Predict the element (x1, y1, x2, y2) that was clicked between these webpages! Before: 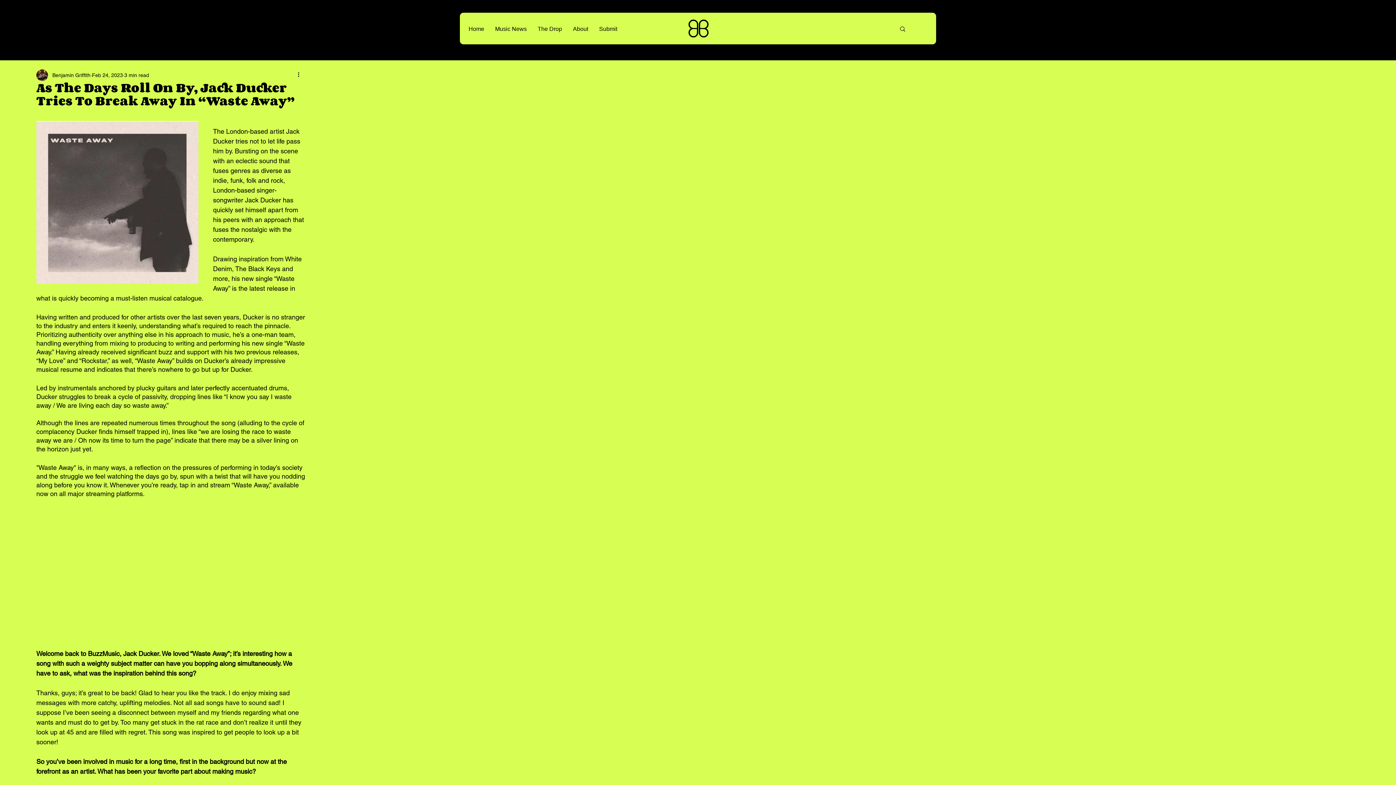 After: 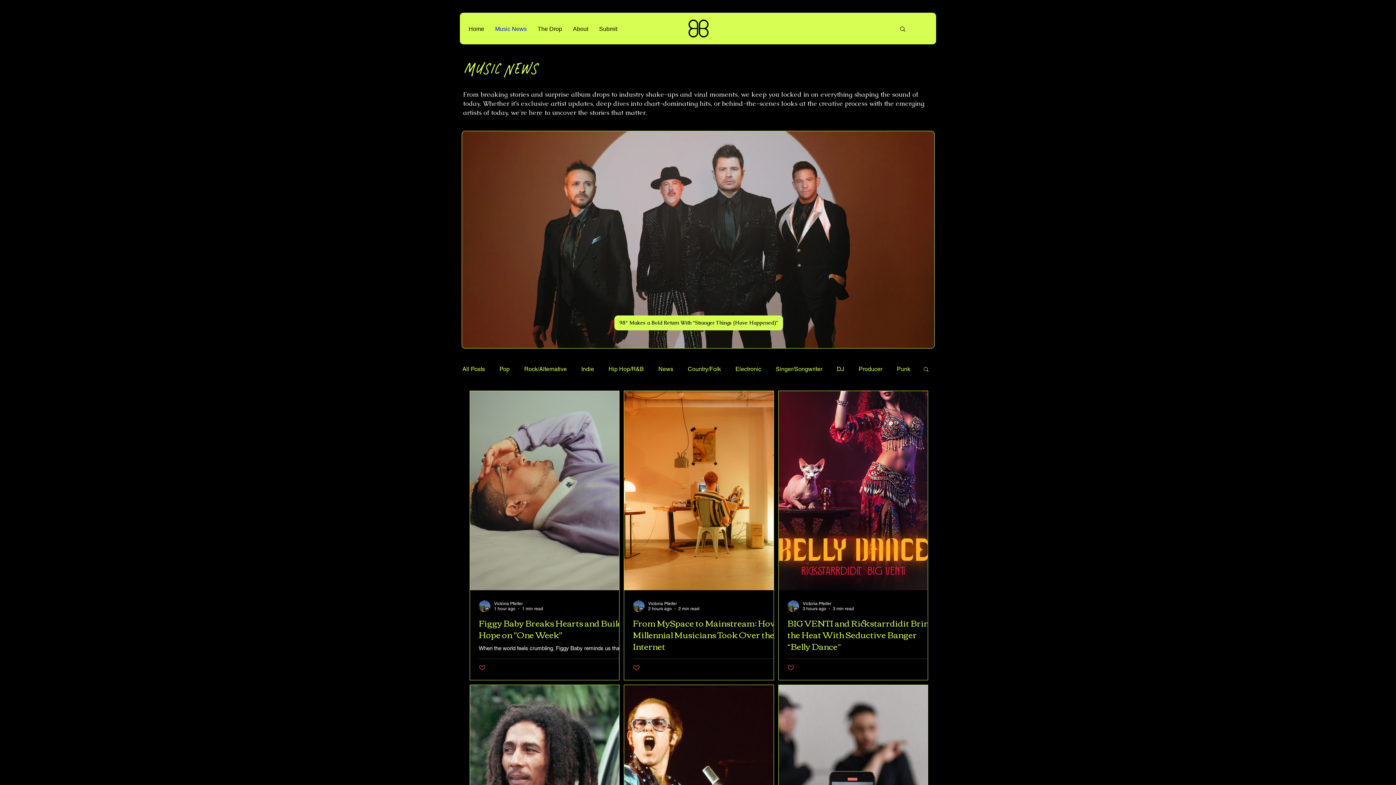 Action: bbox: (489, 26, 532, 32) label: Music News